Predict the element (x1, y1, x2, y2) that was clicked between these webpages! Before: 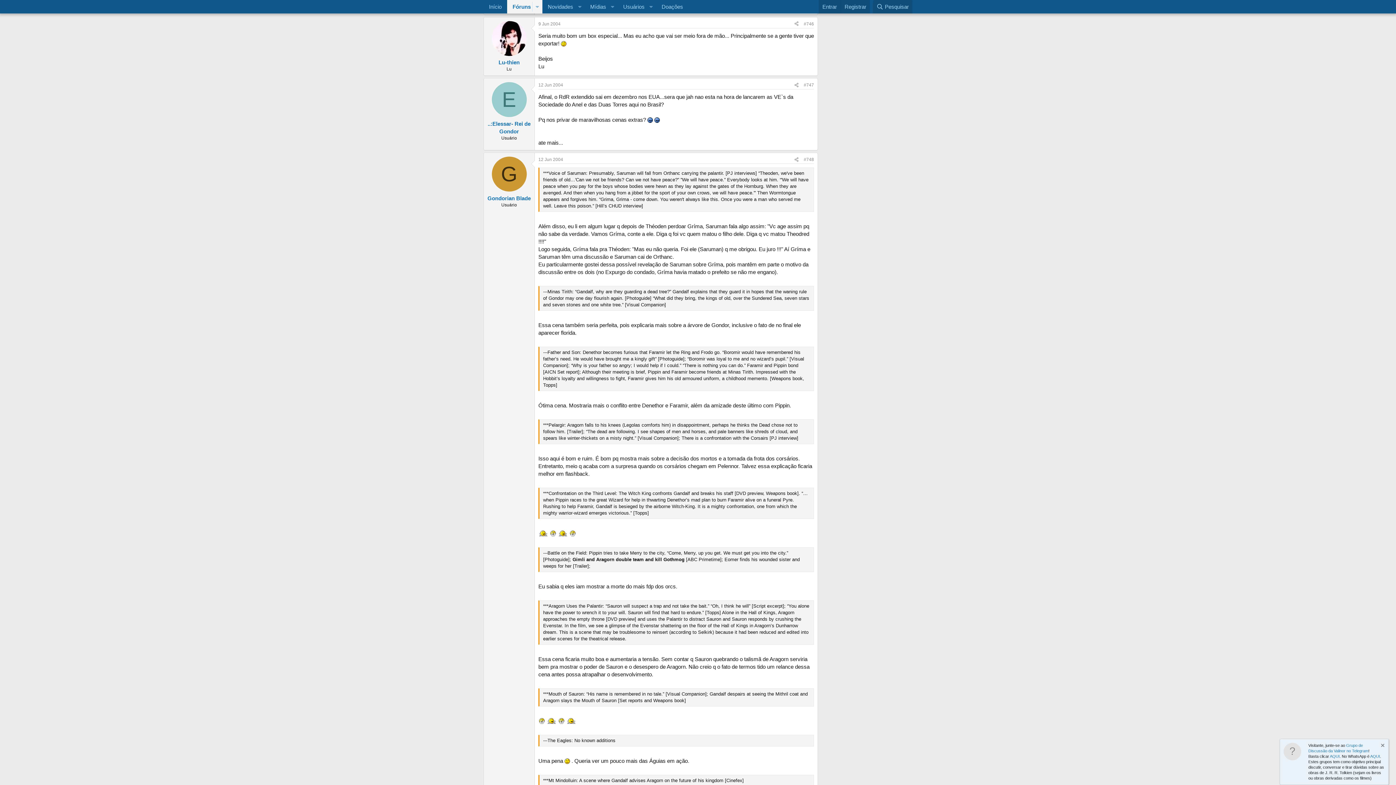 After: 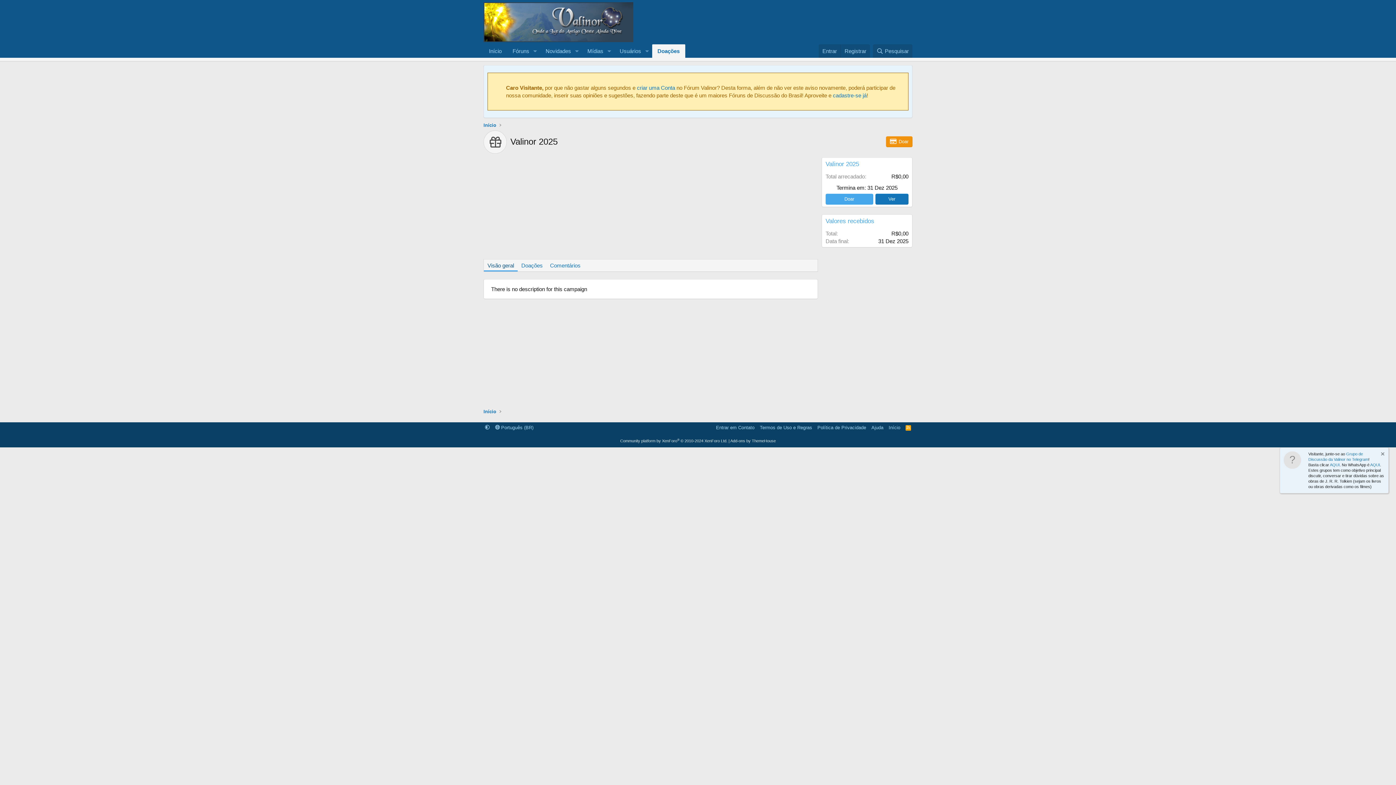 Action: label: Doações bbox: (656, 0, 688, 13)